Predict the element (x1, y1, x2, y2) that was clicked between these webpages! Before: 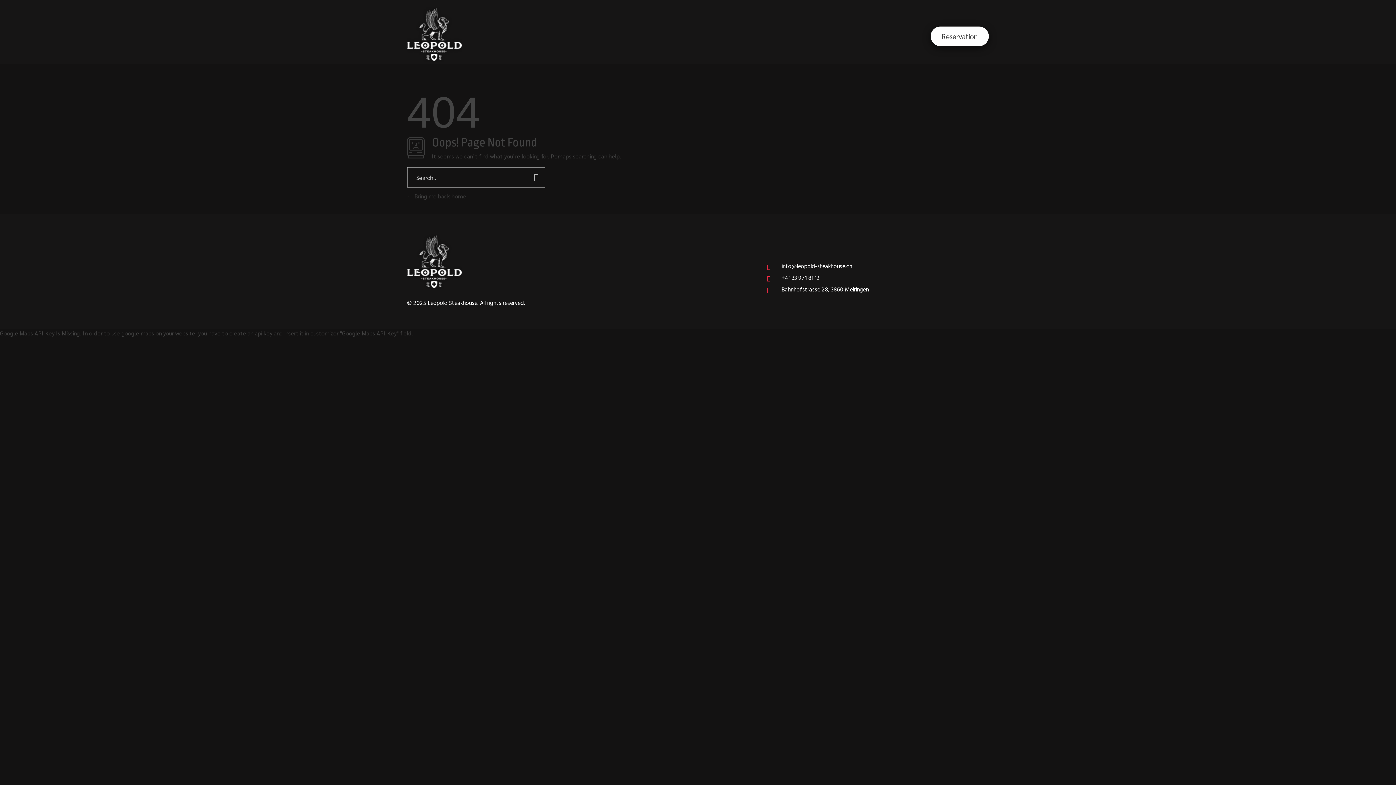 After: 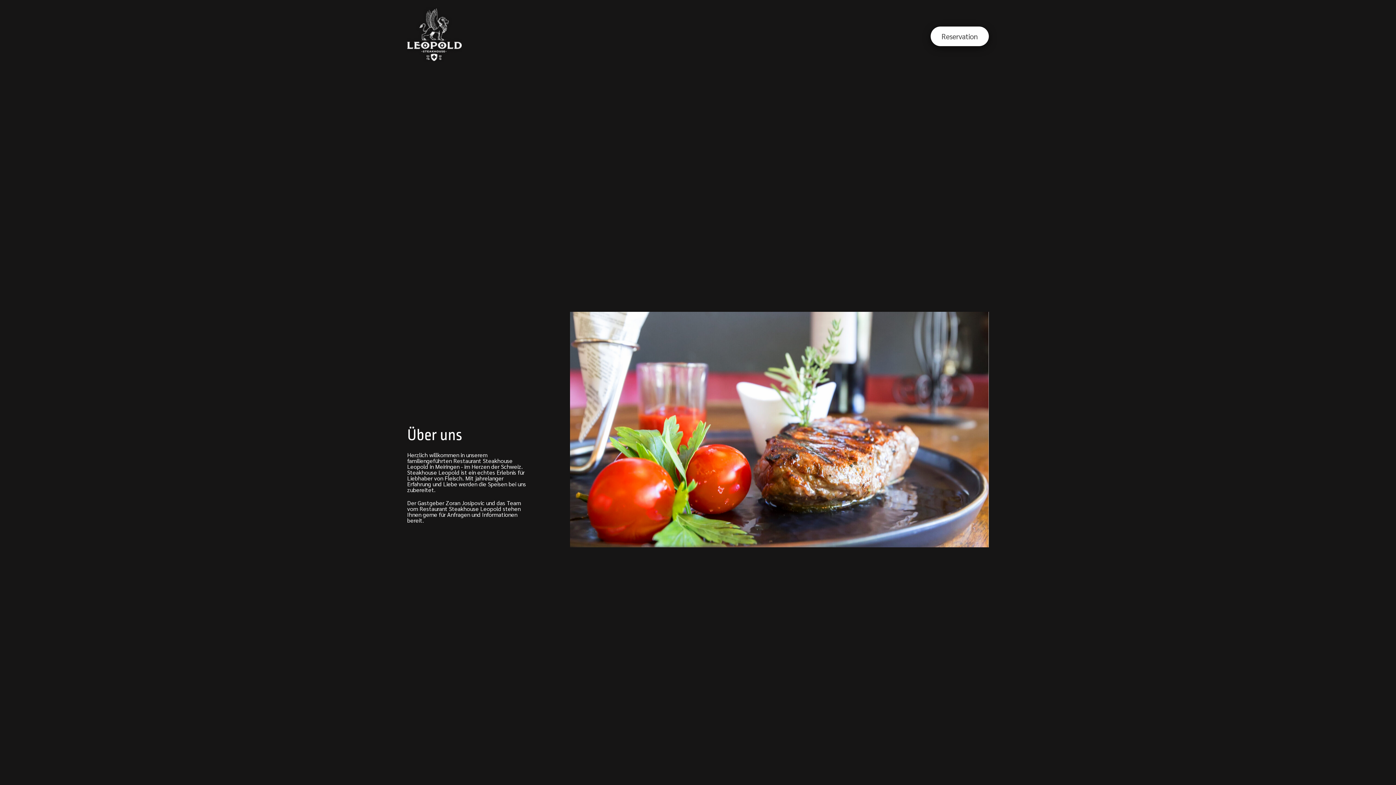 Action: bbox: (407, 7, 461, 61)